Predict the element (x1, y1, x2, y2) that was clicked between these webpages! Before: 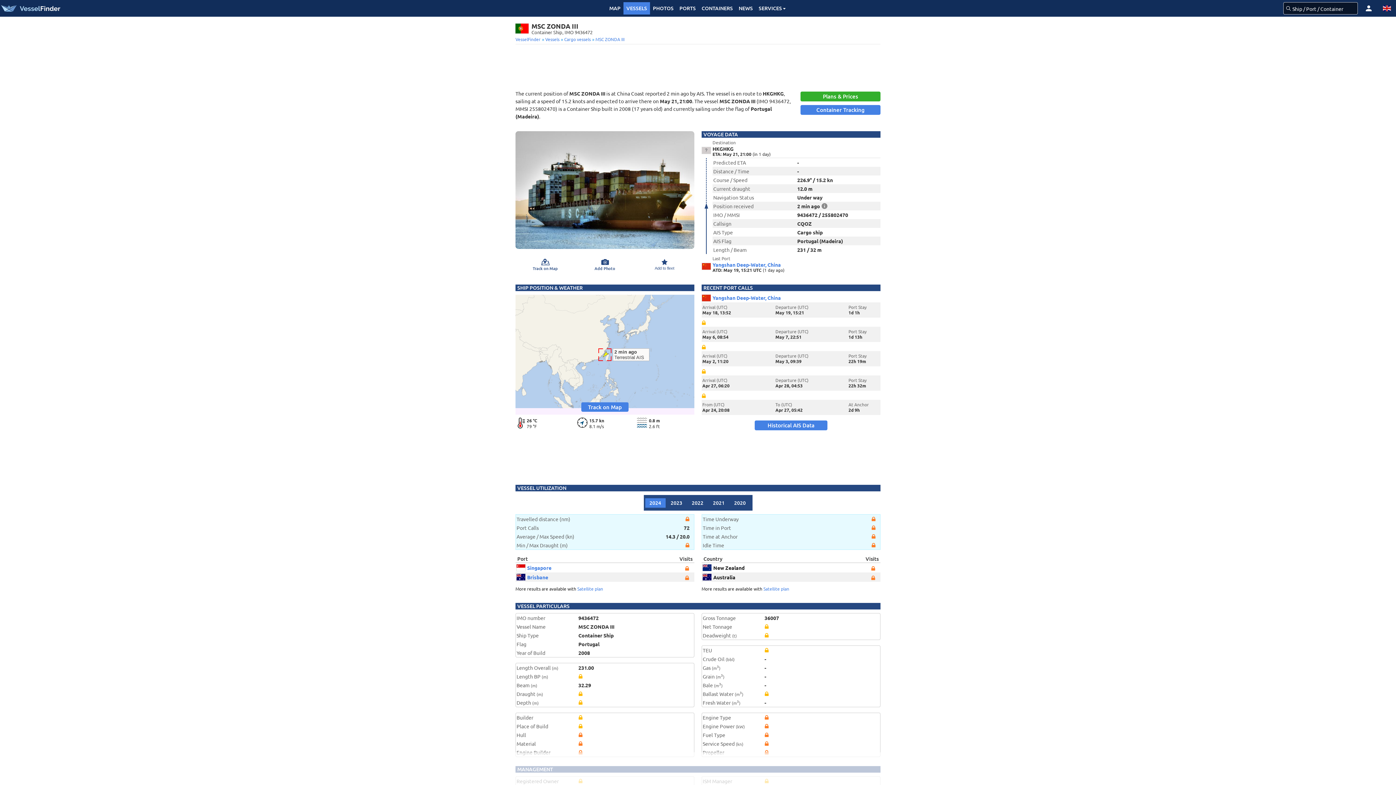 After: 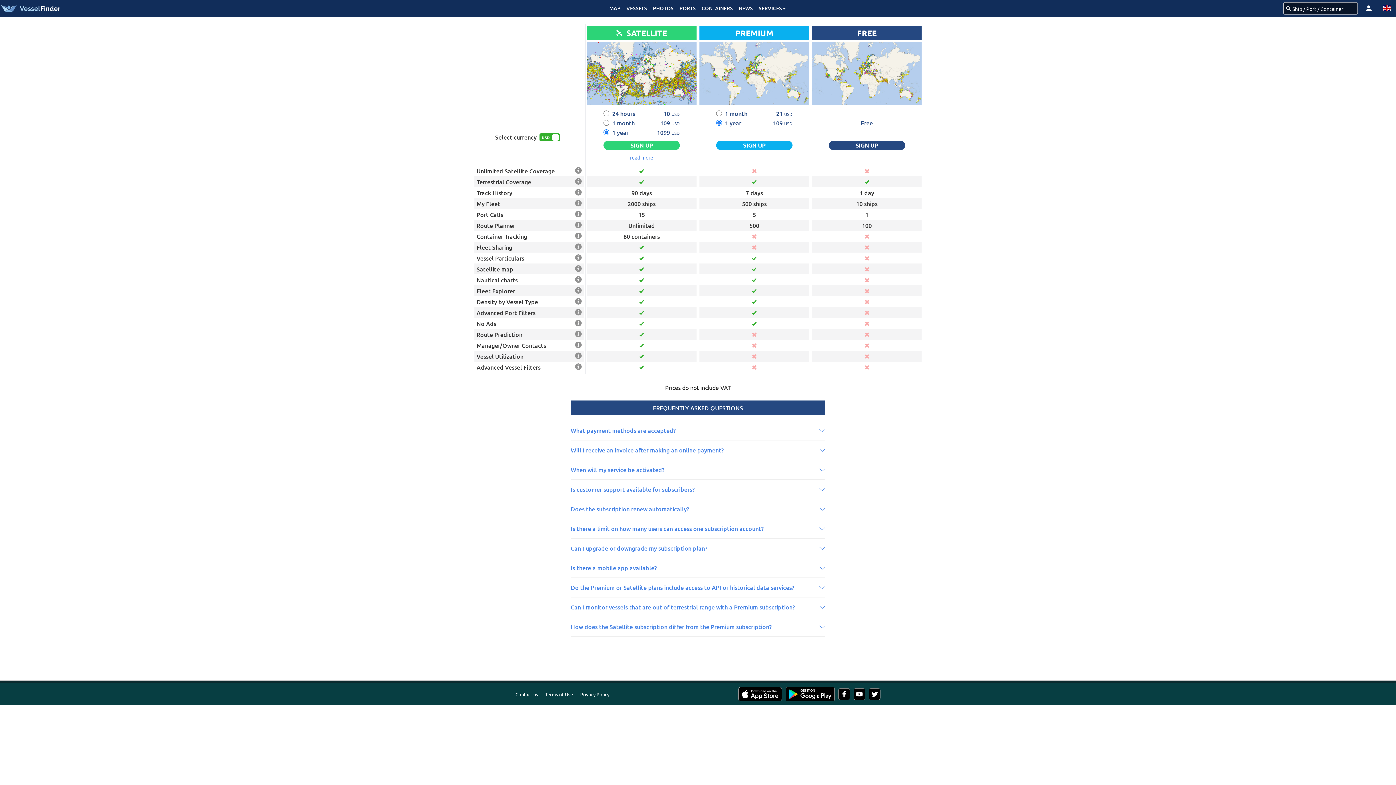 Action: bbox: (577, 586, 603, 592) label: Satellite plan